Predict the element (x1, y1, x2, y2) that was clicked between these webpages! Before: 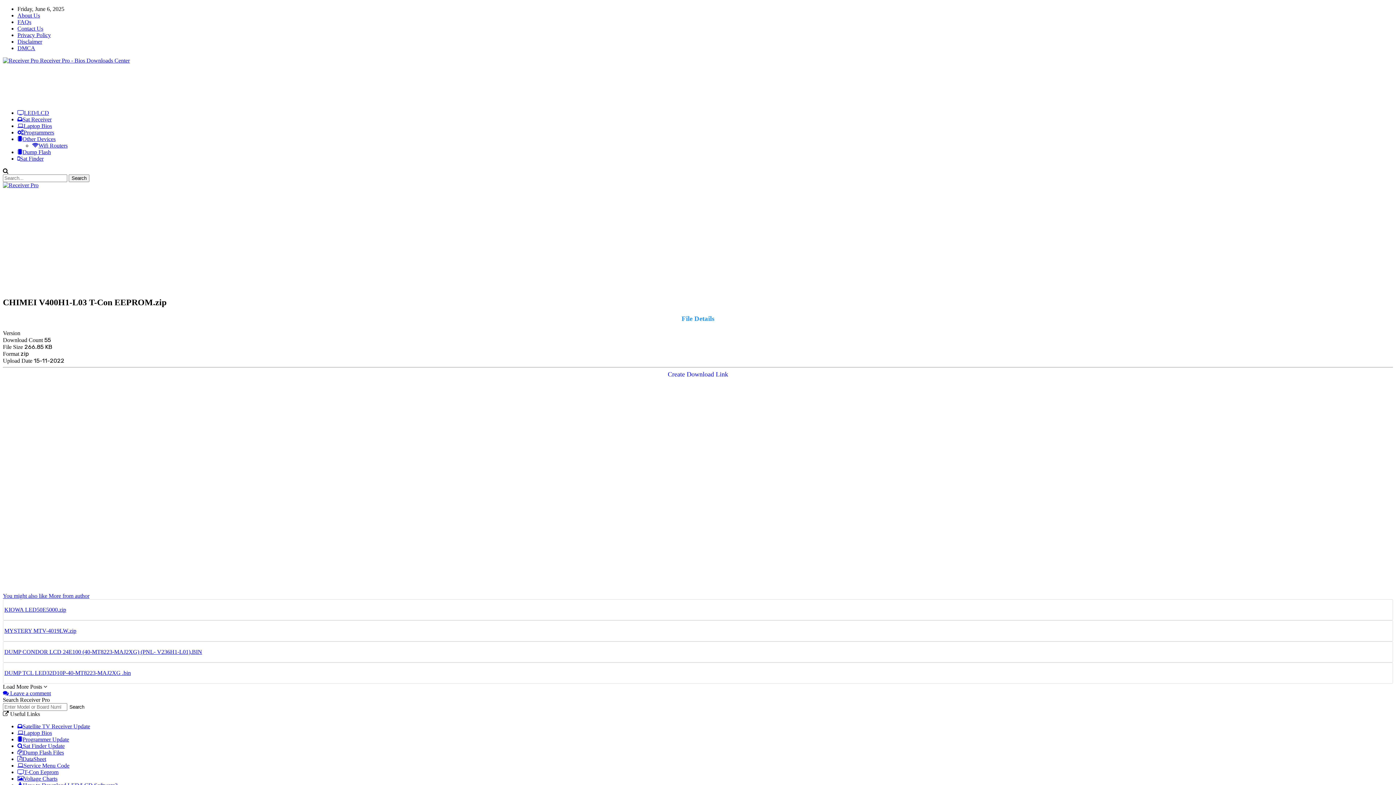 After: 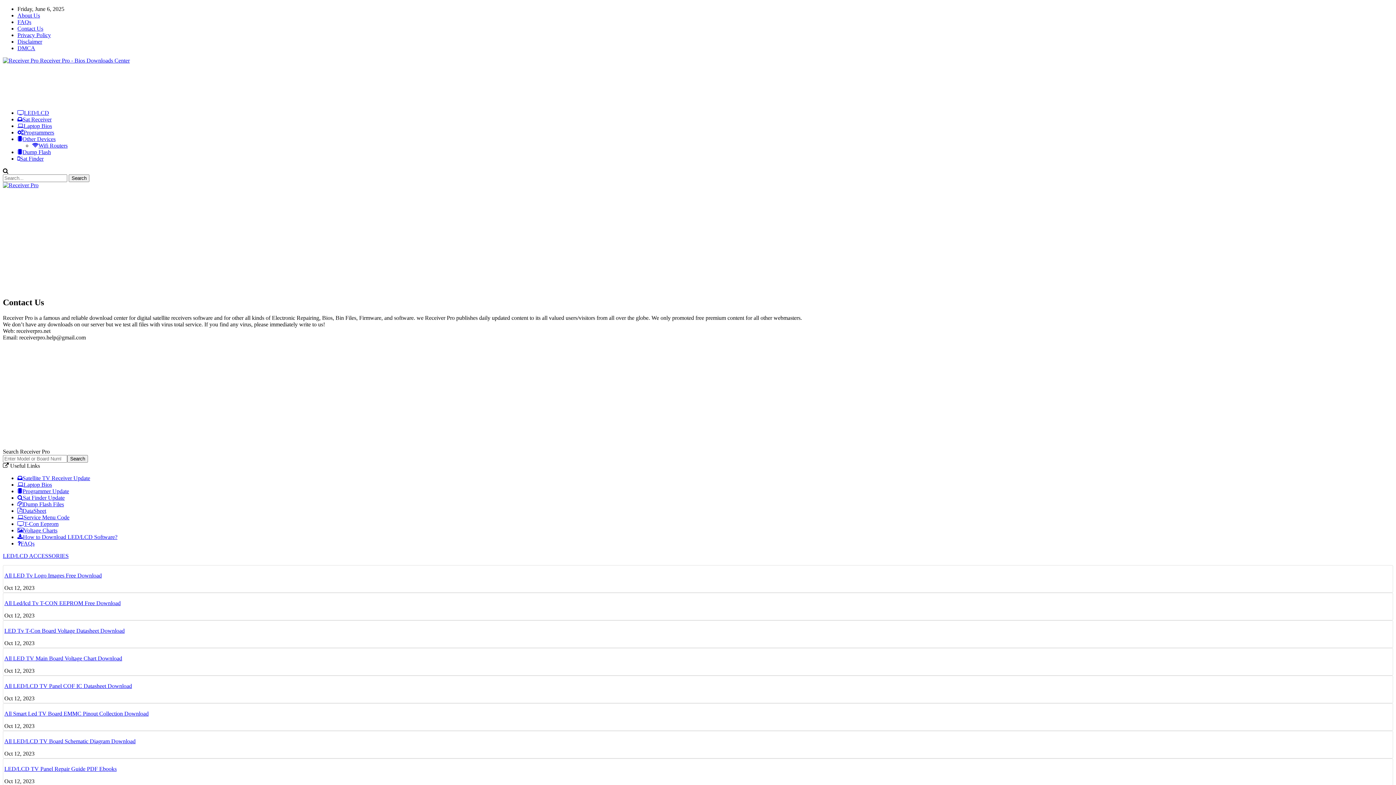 Action: bbox: (17, 25, 43, 31) label: Contact Us